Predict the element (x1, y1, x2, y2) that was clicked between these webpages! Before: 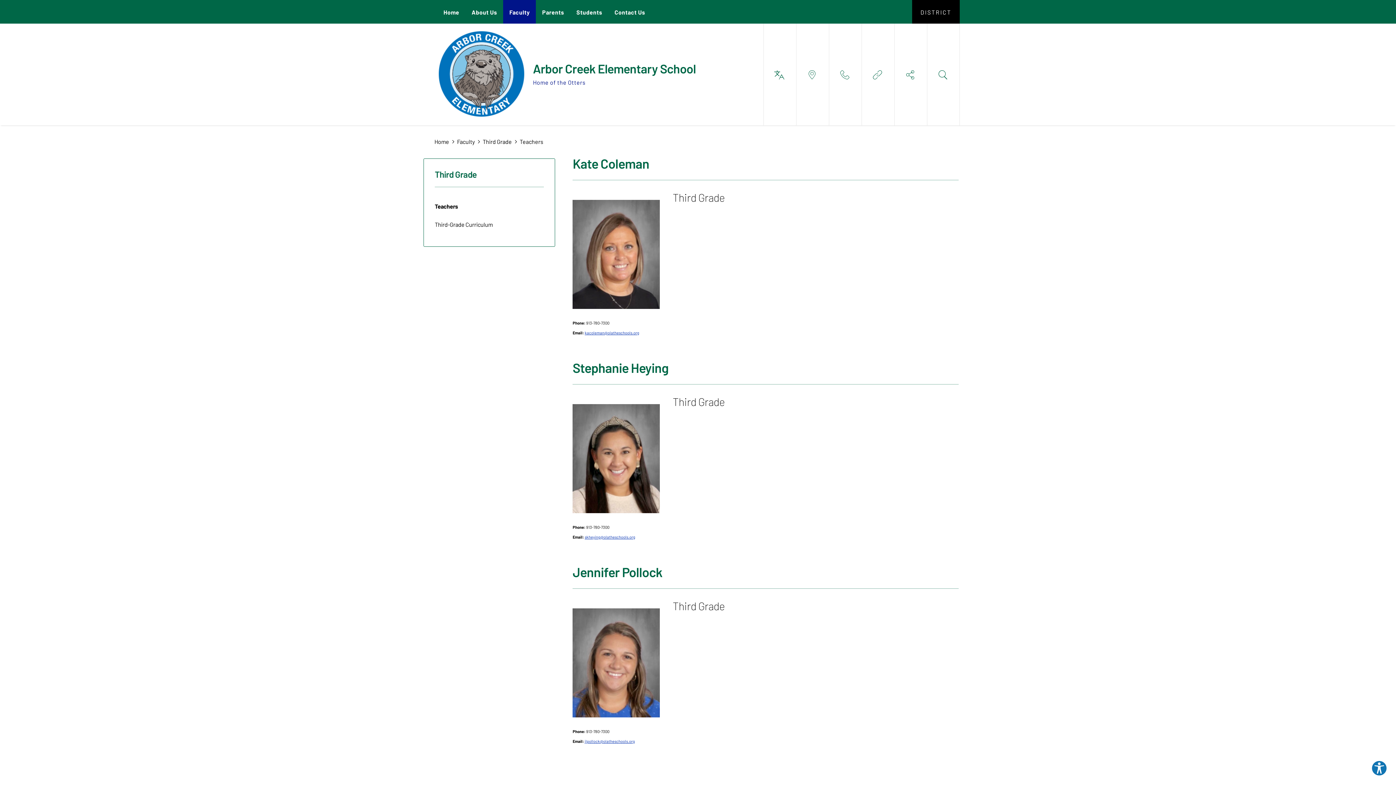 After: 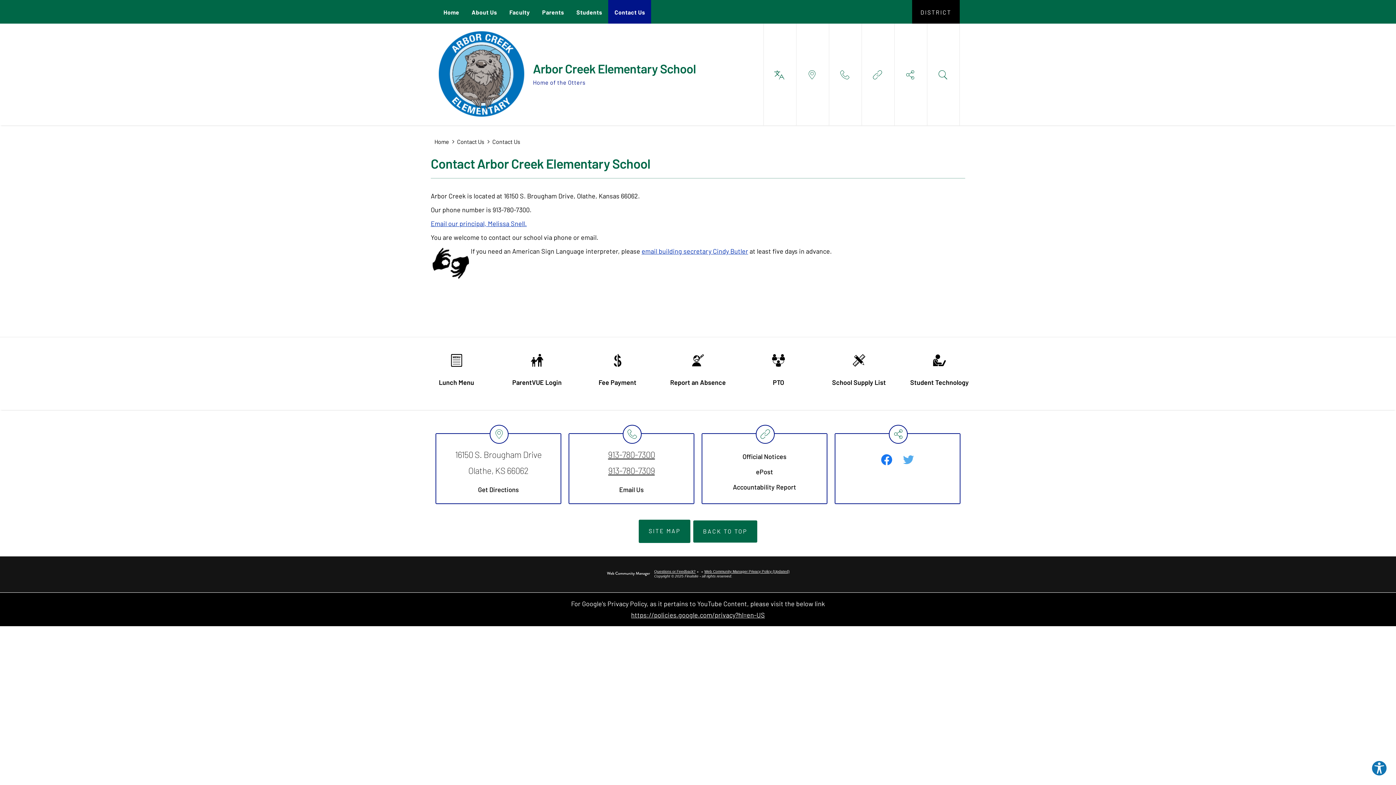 Action: bbox: (608, 0, 651, 23) label: Contact Us